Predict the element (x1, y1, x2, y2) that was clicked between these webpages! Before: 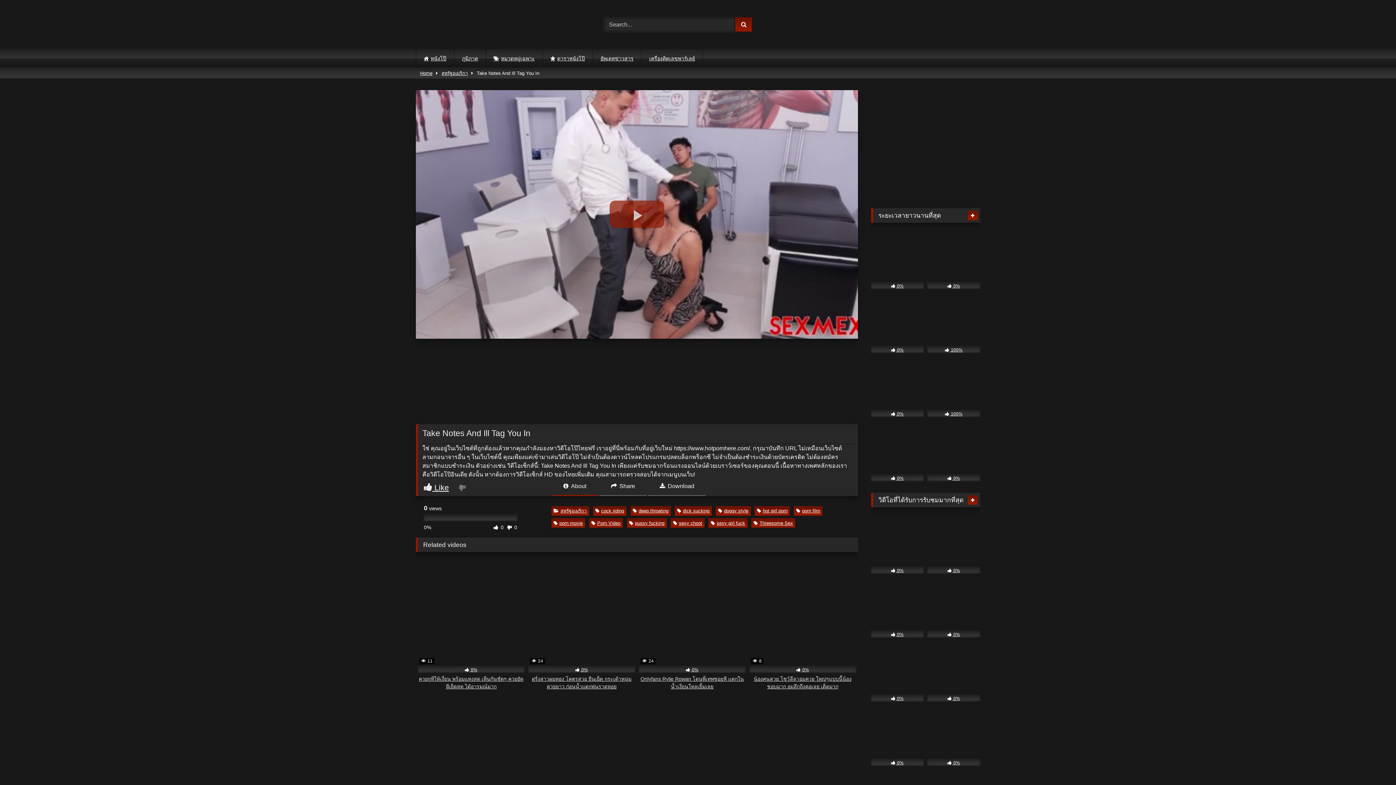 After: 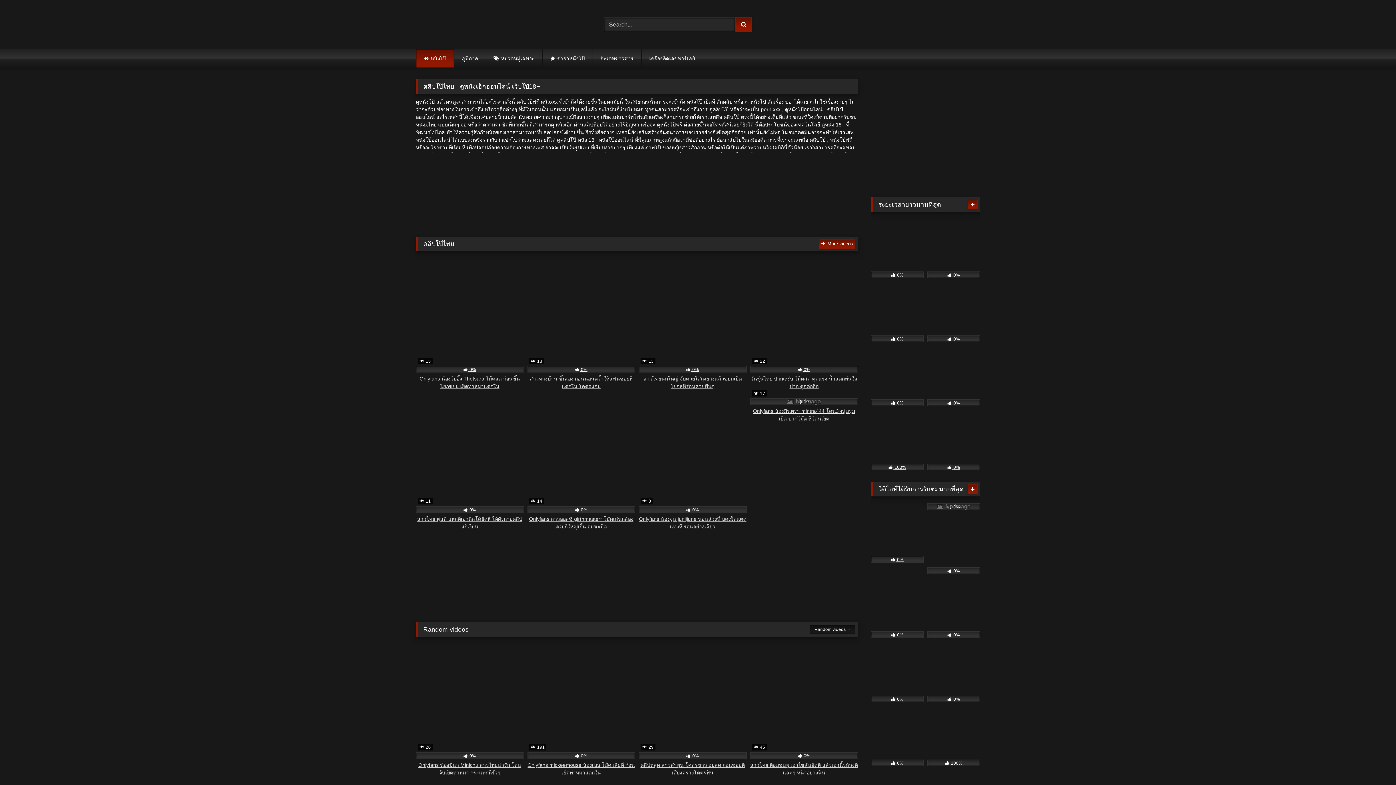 Action: bbox: (420, 68, 432, 78) label: Home